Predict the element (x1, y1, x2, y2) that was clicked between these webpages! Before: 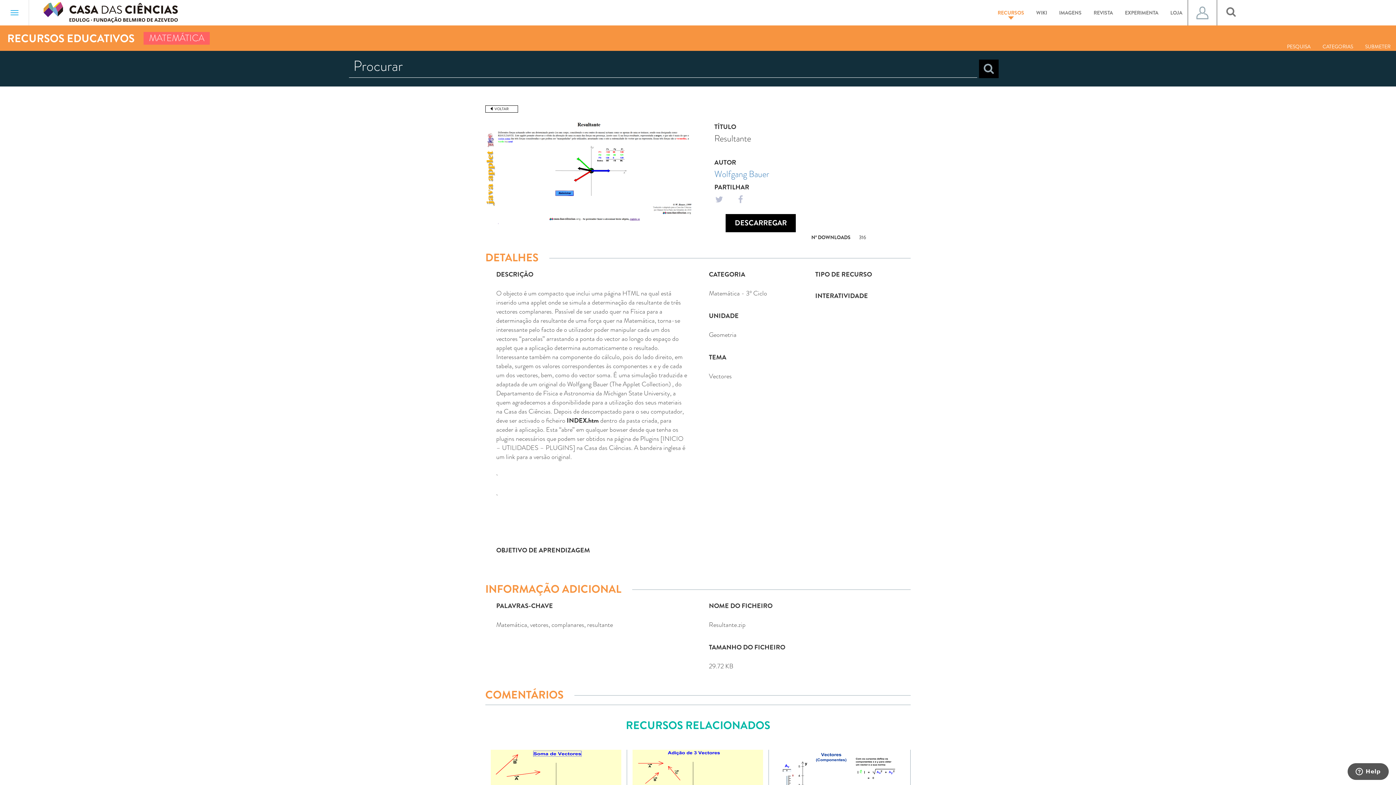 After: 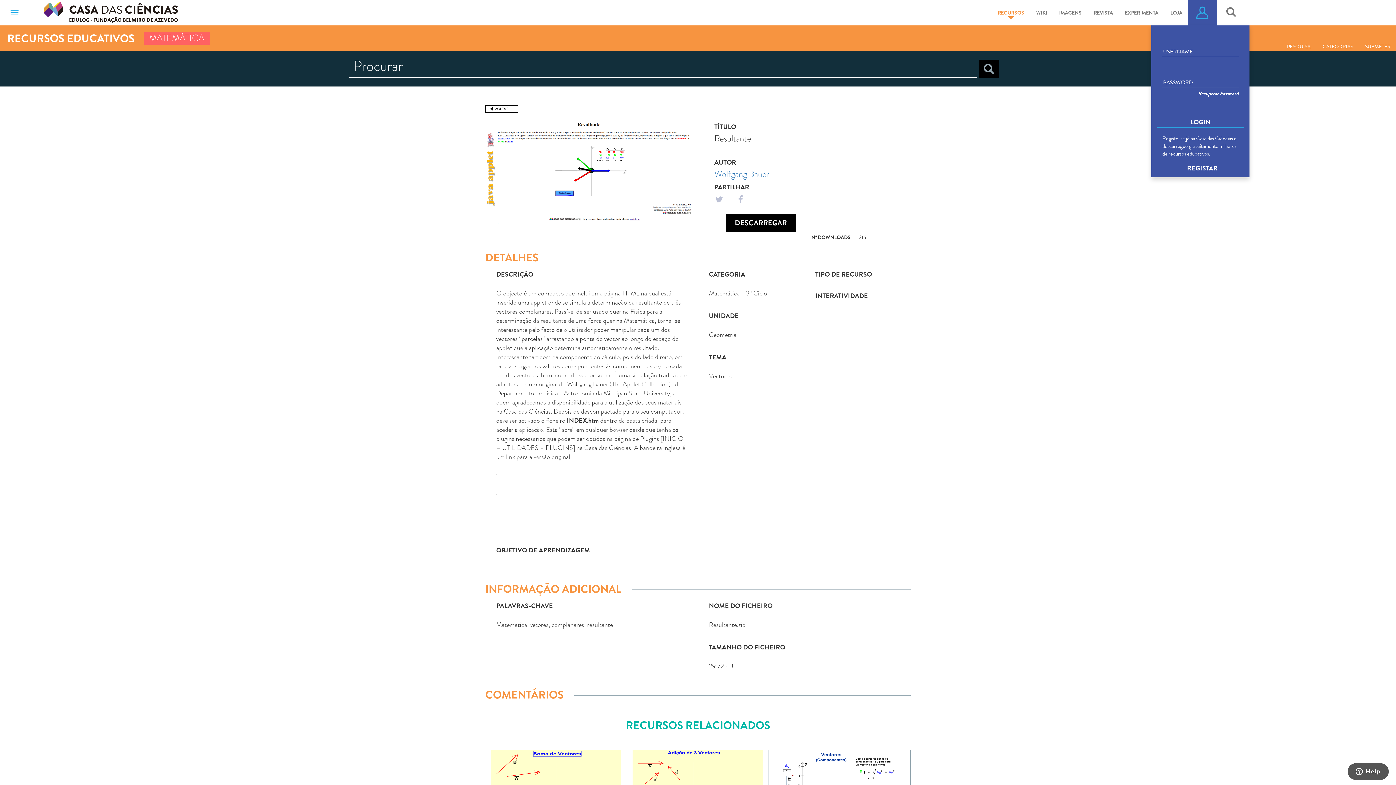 Action: bbox: (1188, 0, 1217, 25)